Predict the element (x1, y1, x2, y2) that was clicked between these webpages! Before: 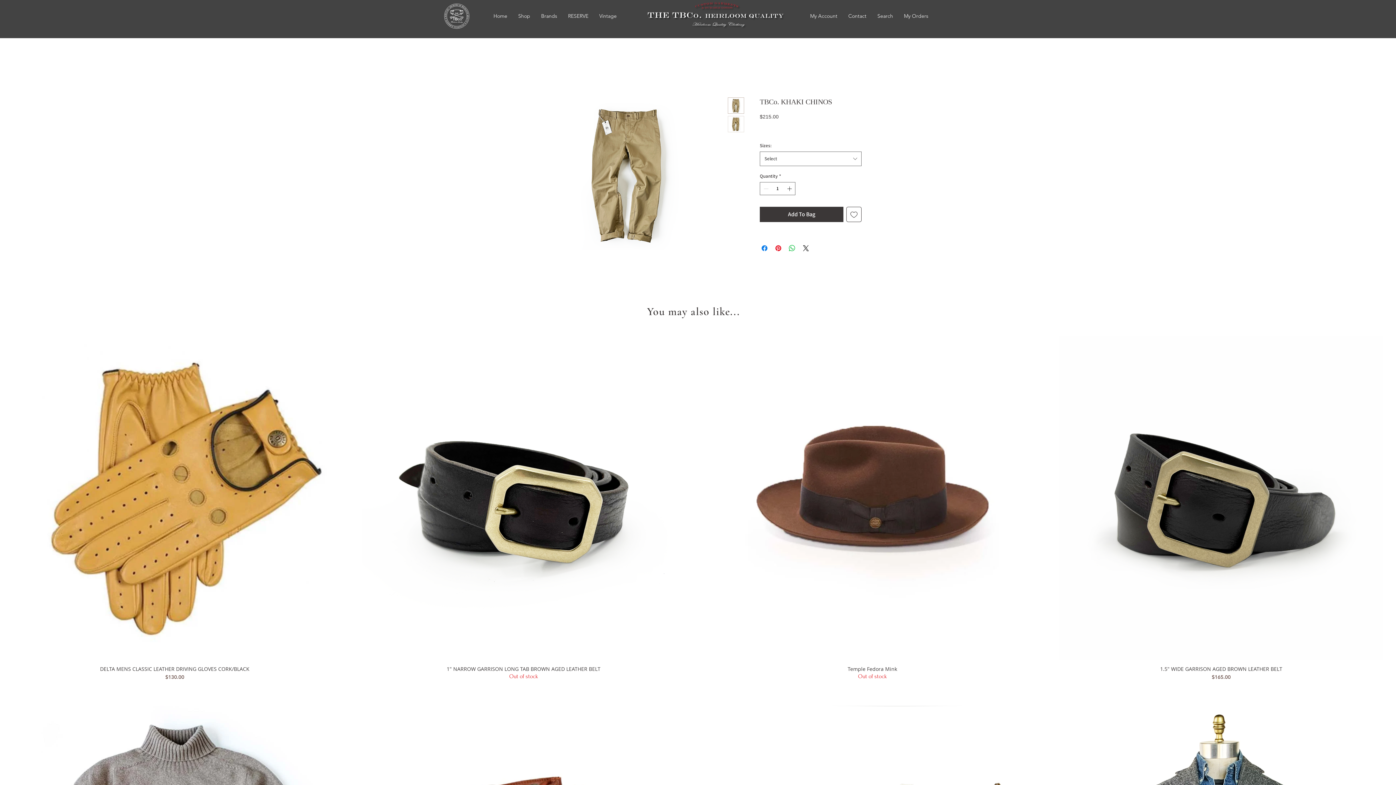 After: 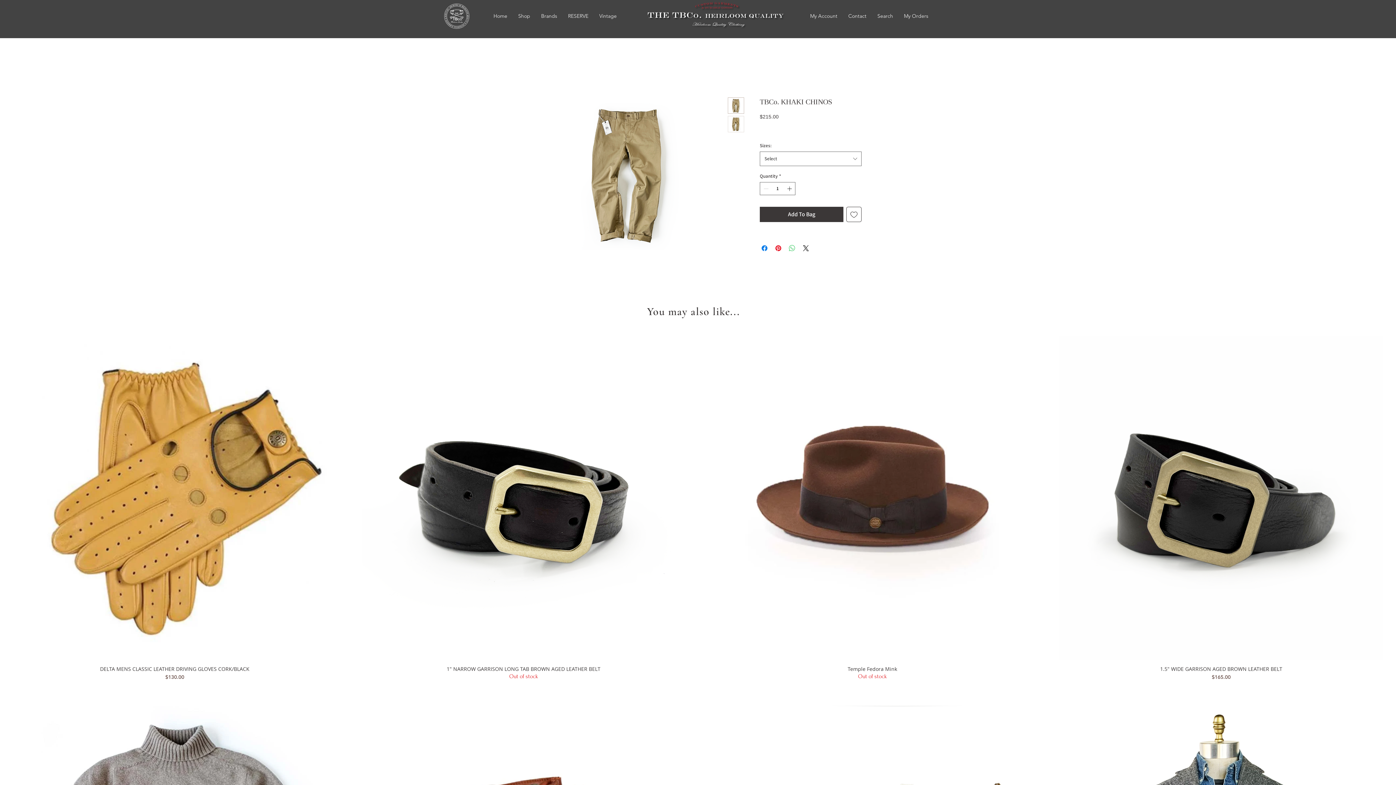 Action: label: Share on WhatsApp bbox: (788, 243, 796, 252)